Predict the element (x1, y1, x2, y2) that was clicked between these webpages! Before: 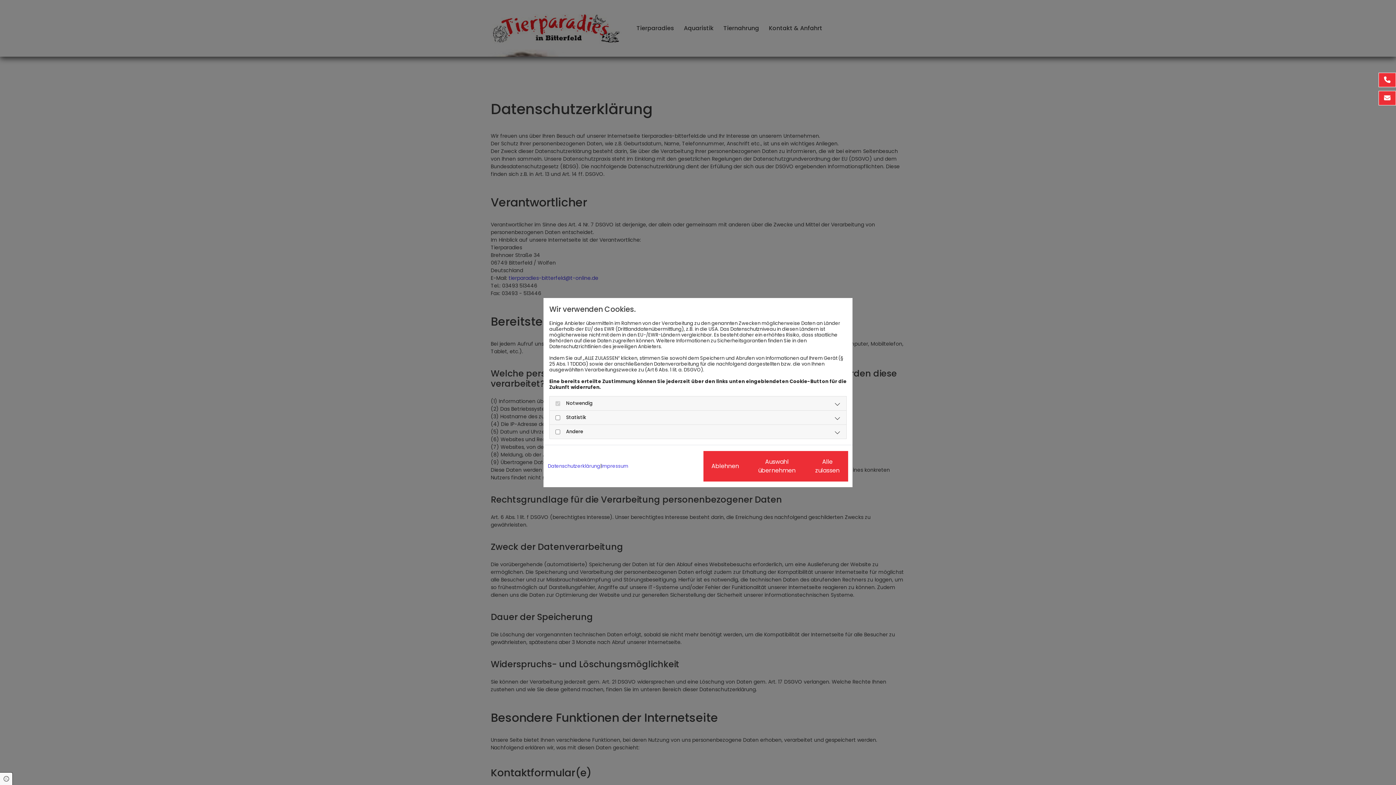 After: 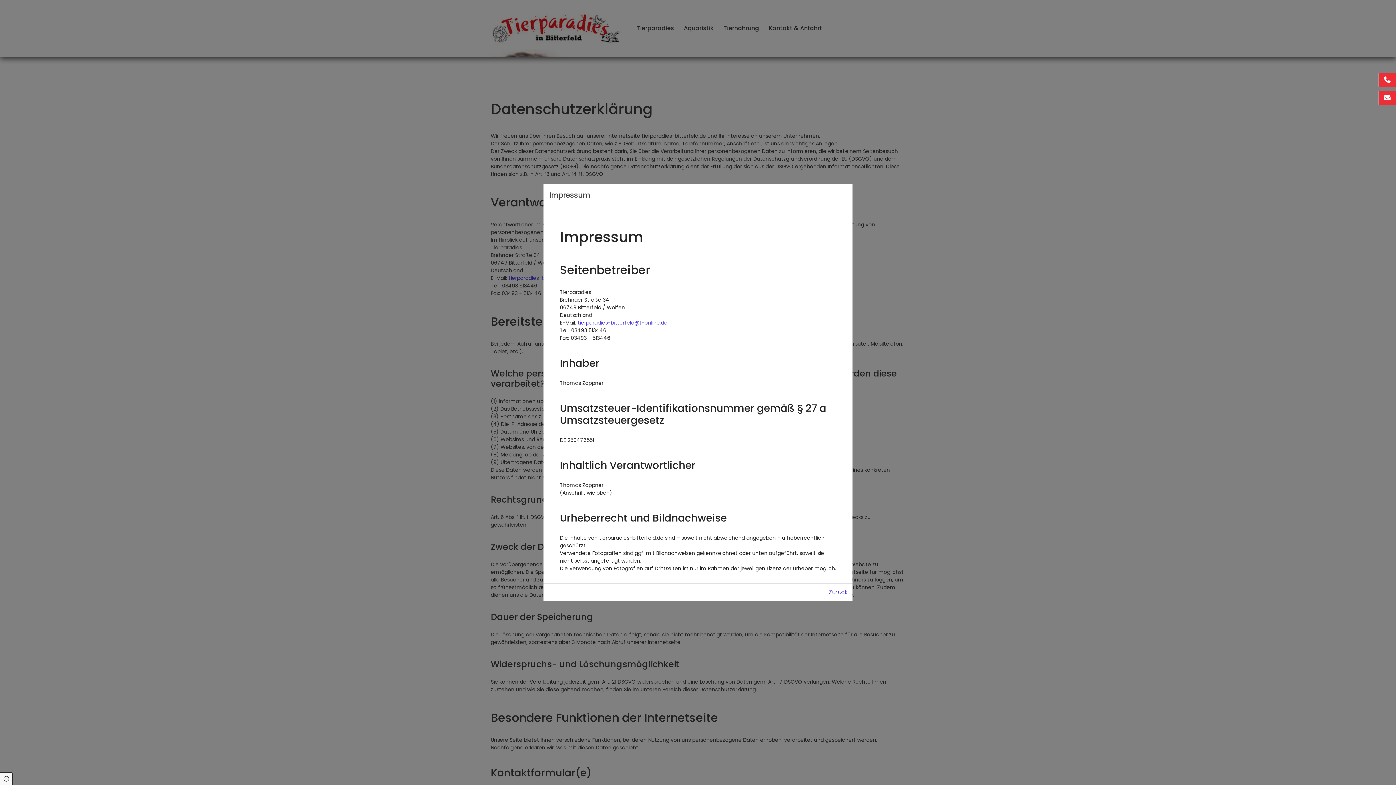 Action: bbox: (601, 463, 628, 469) label: Impressum